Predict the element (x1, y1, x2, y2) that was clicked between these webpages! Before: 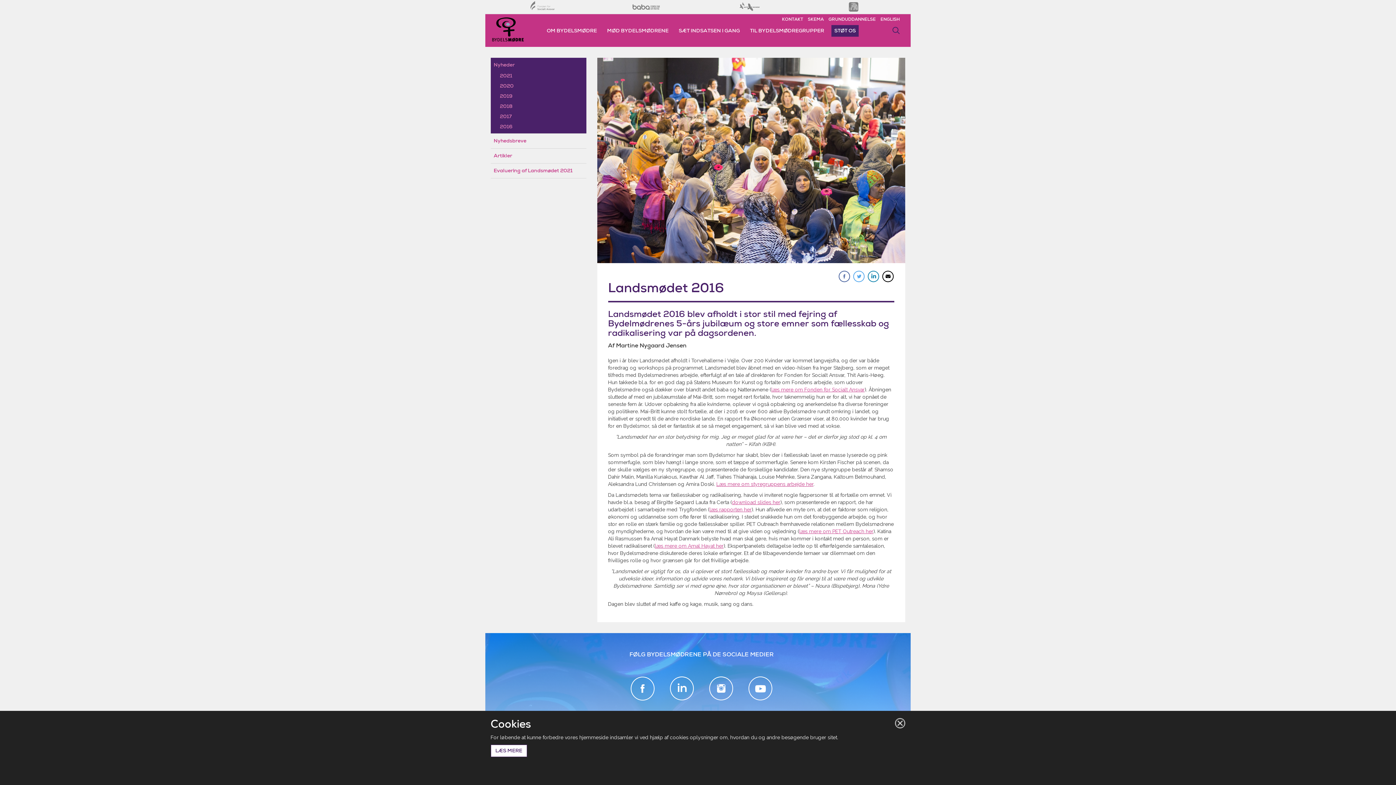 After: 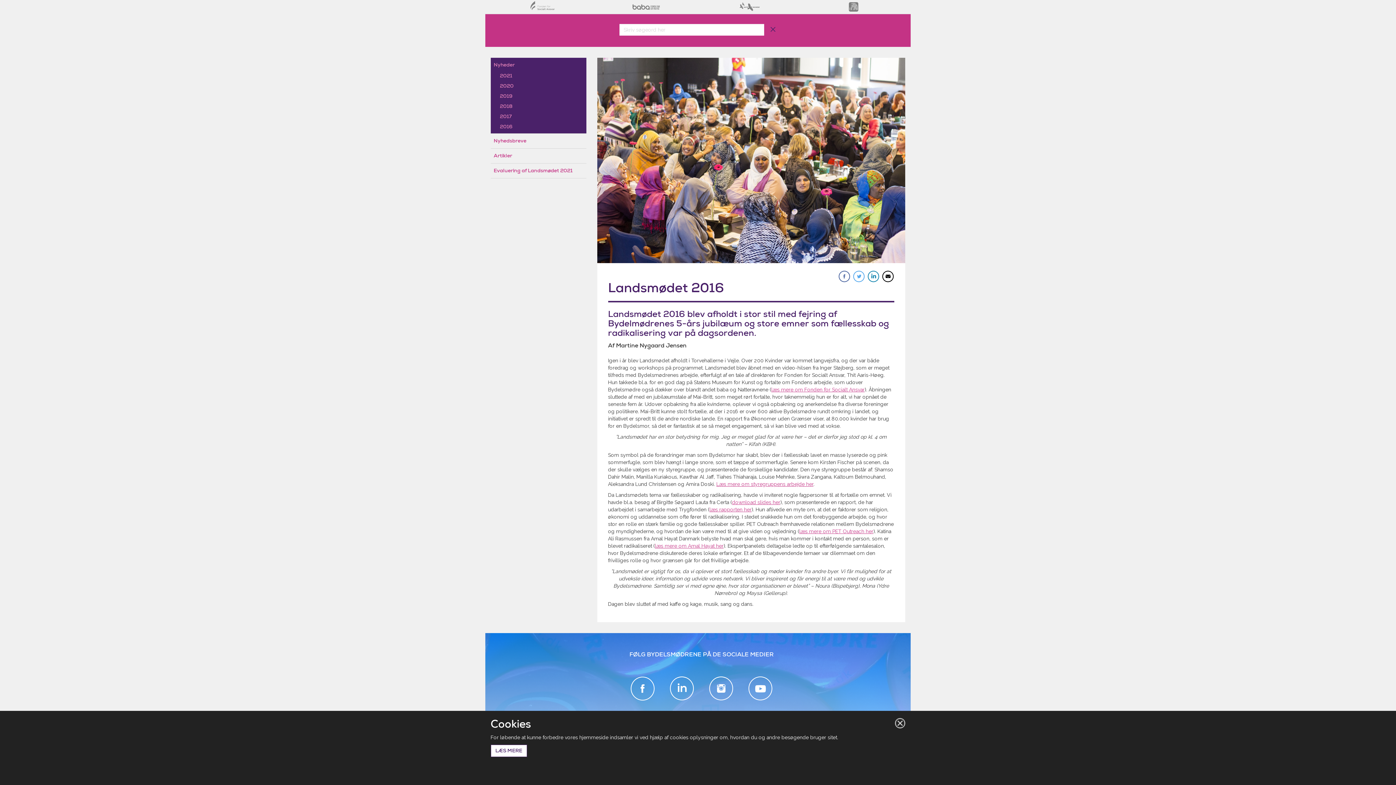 Action: bbox: (892, 26, 900, 34)